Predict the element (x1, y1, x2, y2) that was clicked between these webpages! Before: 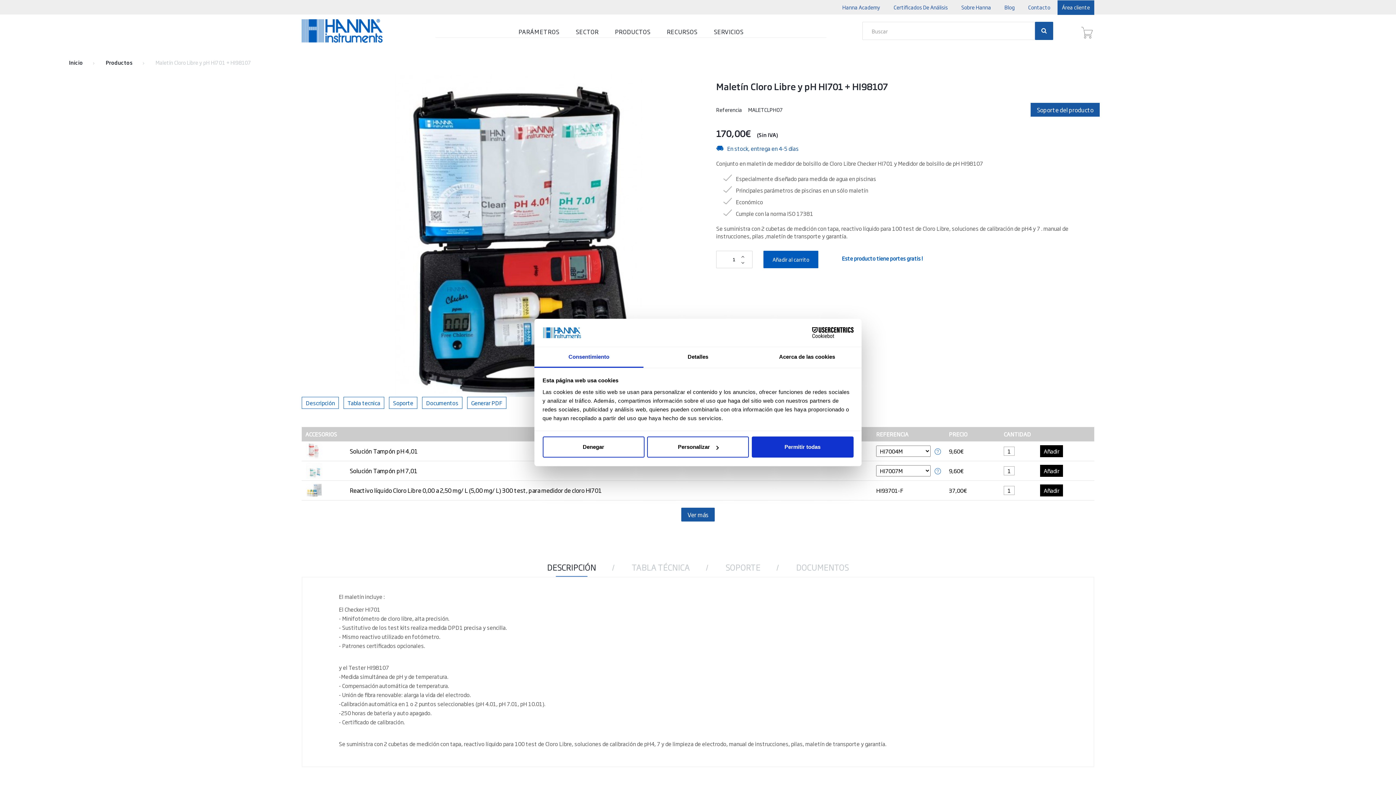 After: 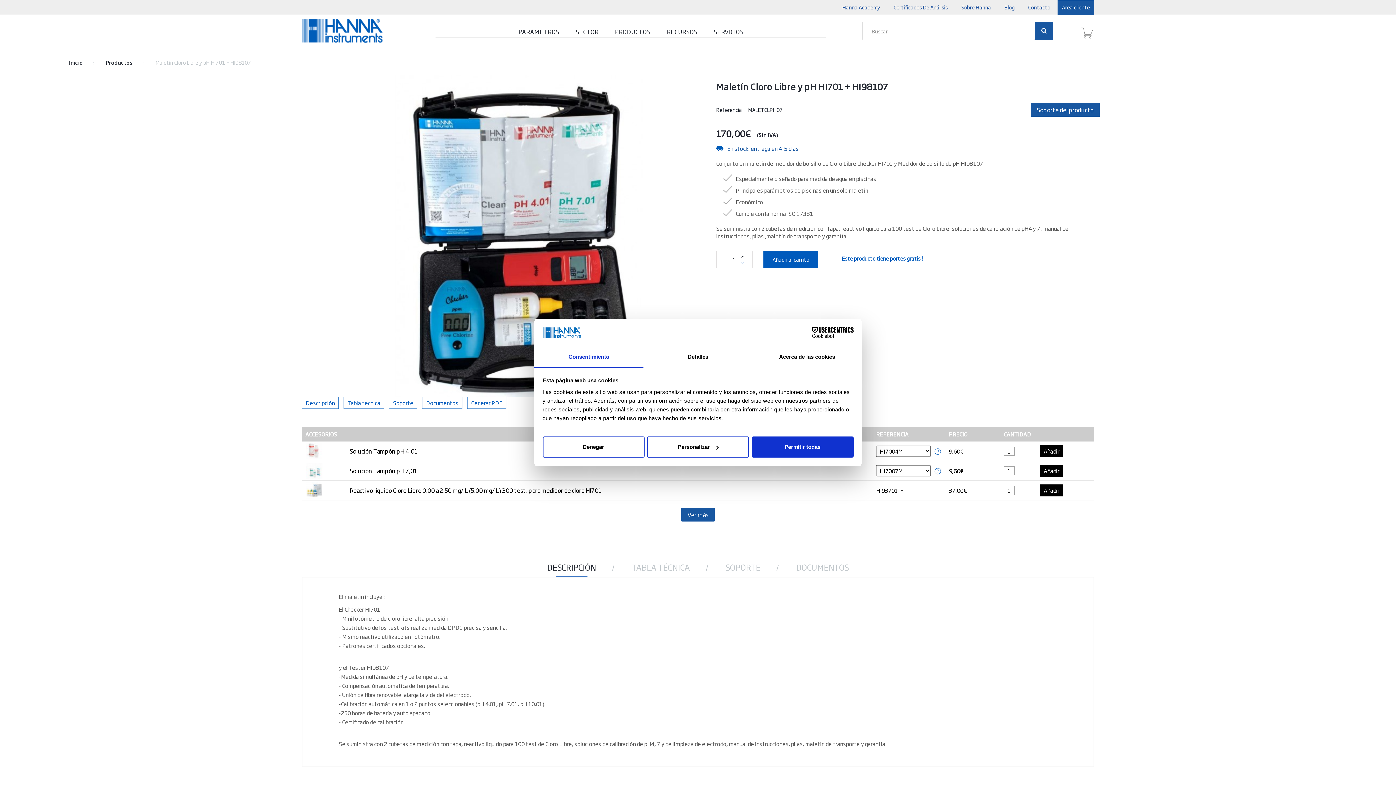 Action: bbox: (741, 260, 744, 265)